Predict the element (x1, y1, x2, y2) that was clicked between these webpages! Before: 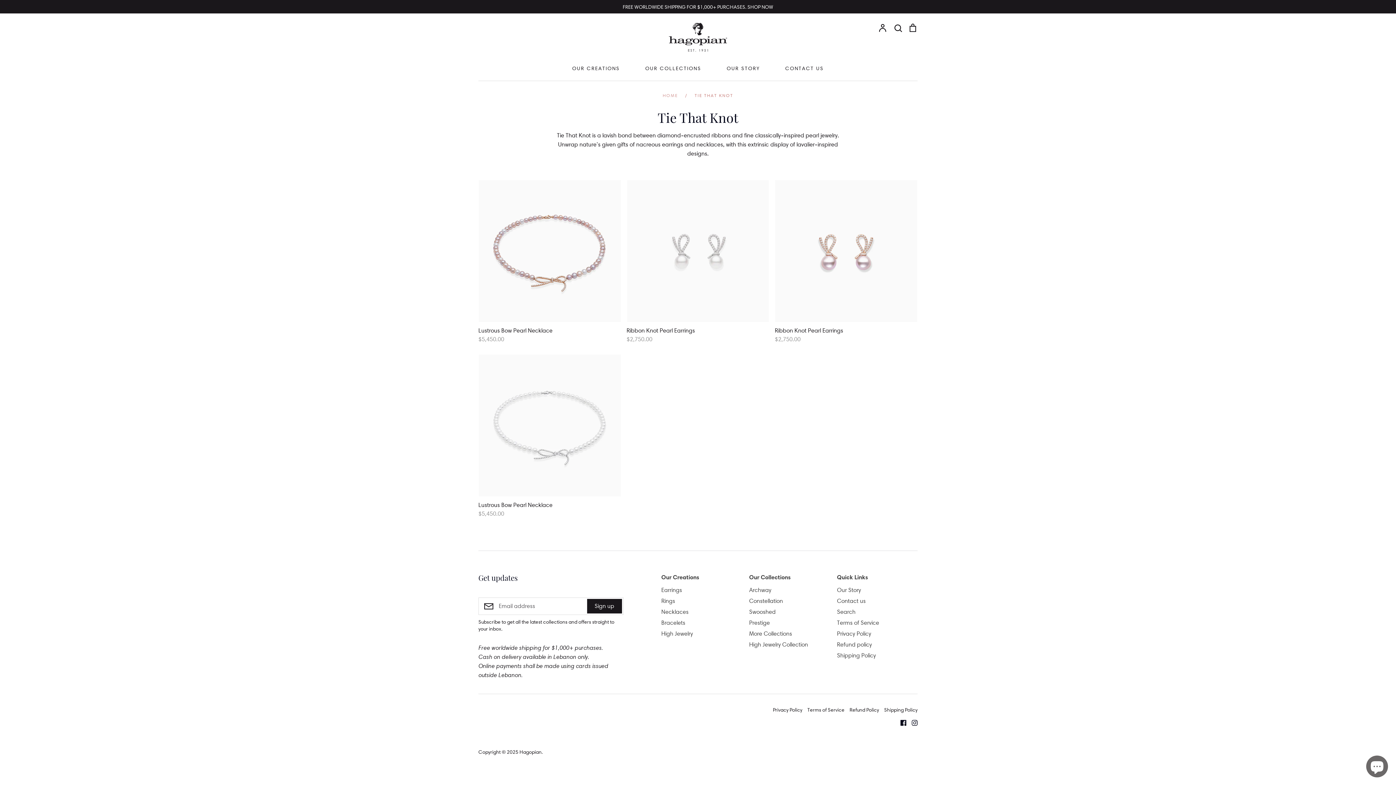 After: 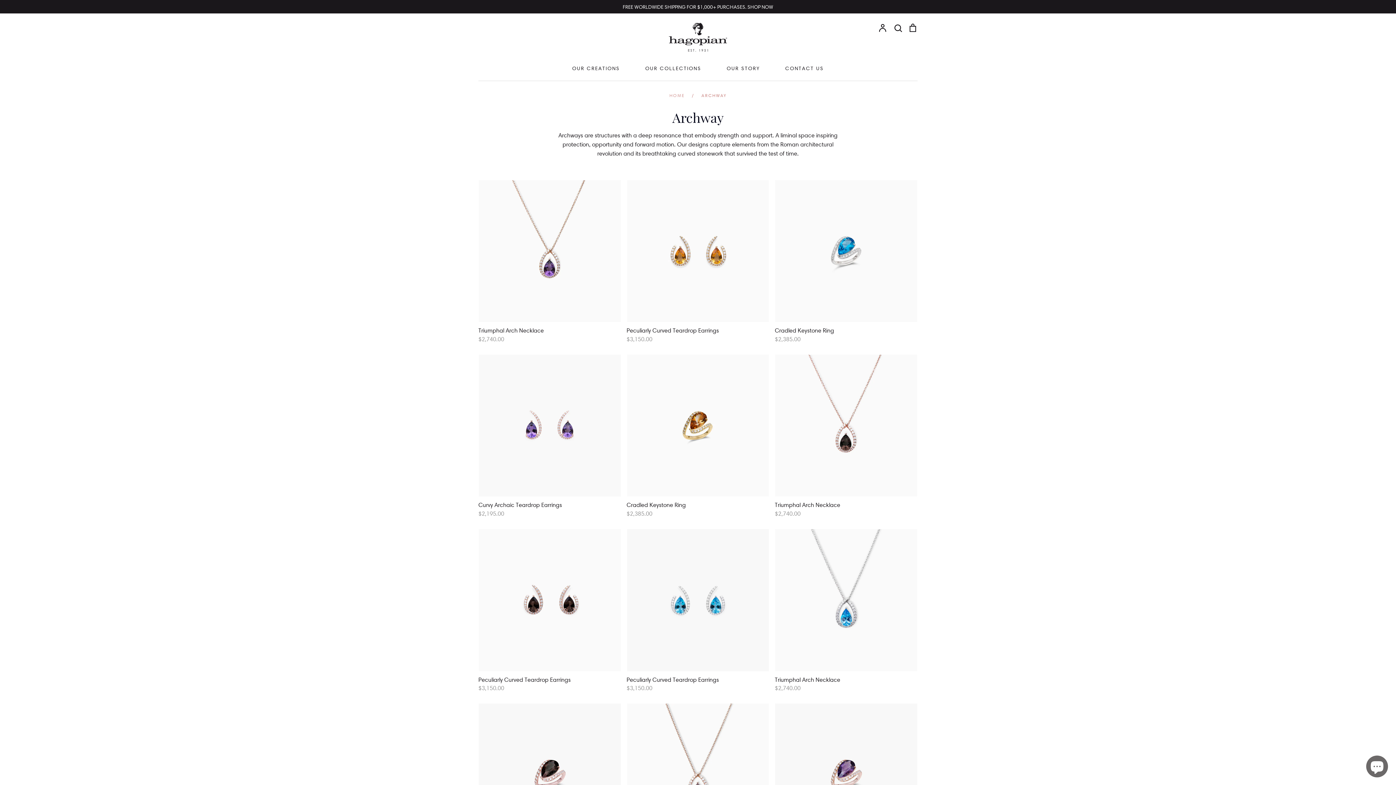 Action: label: Archway bbox: (749, 585, 771, 594)